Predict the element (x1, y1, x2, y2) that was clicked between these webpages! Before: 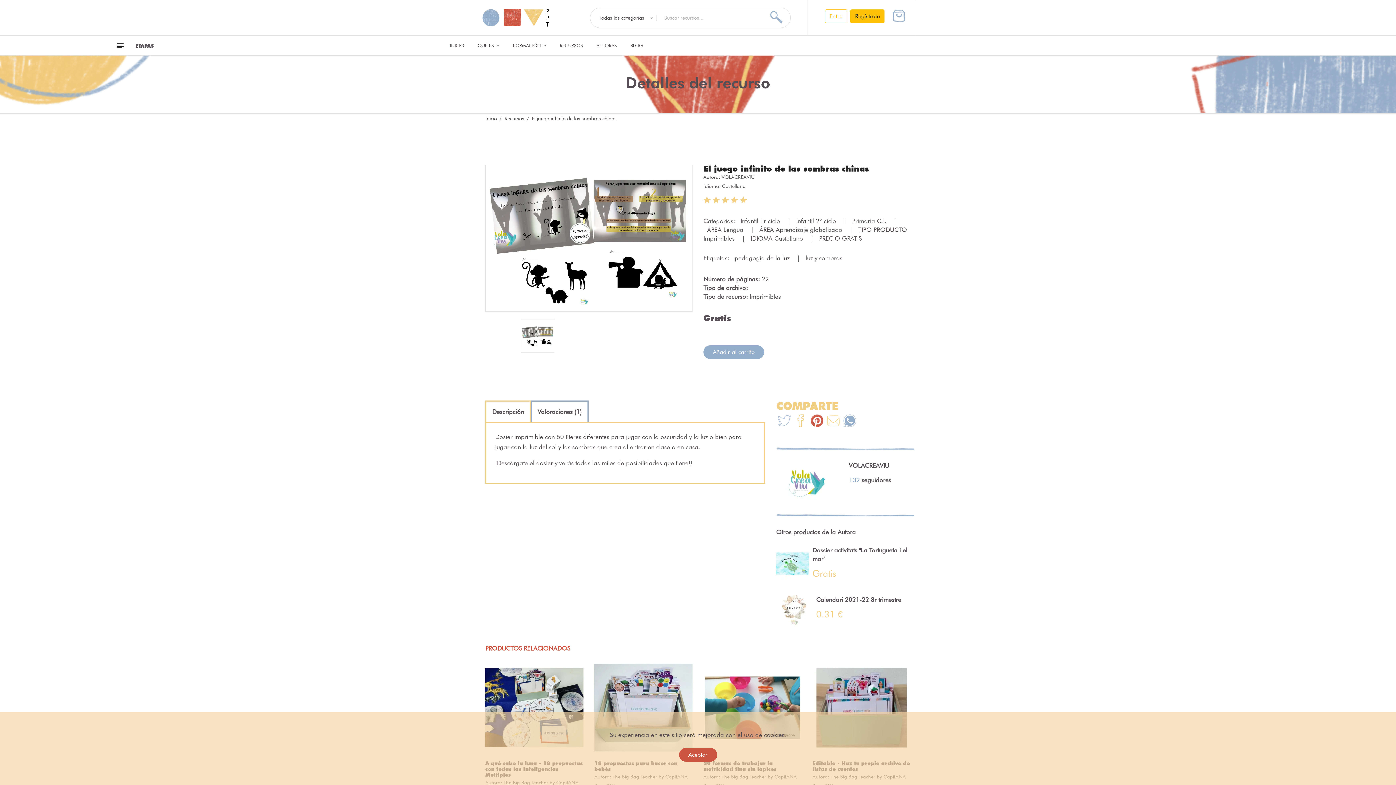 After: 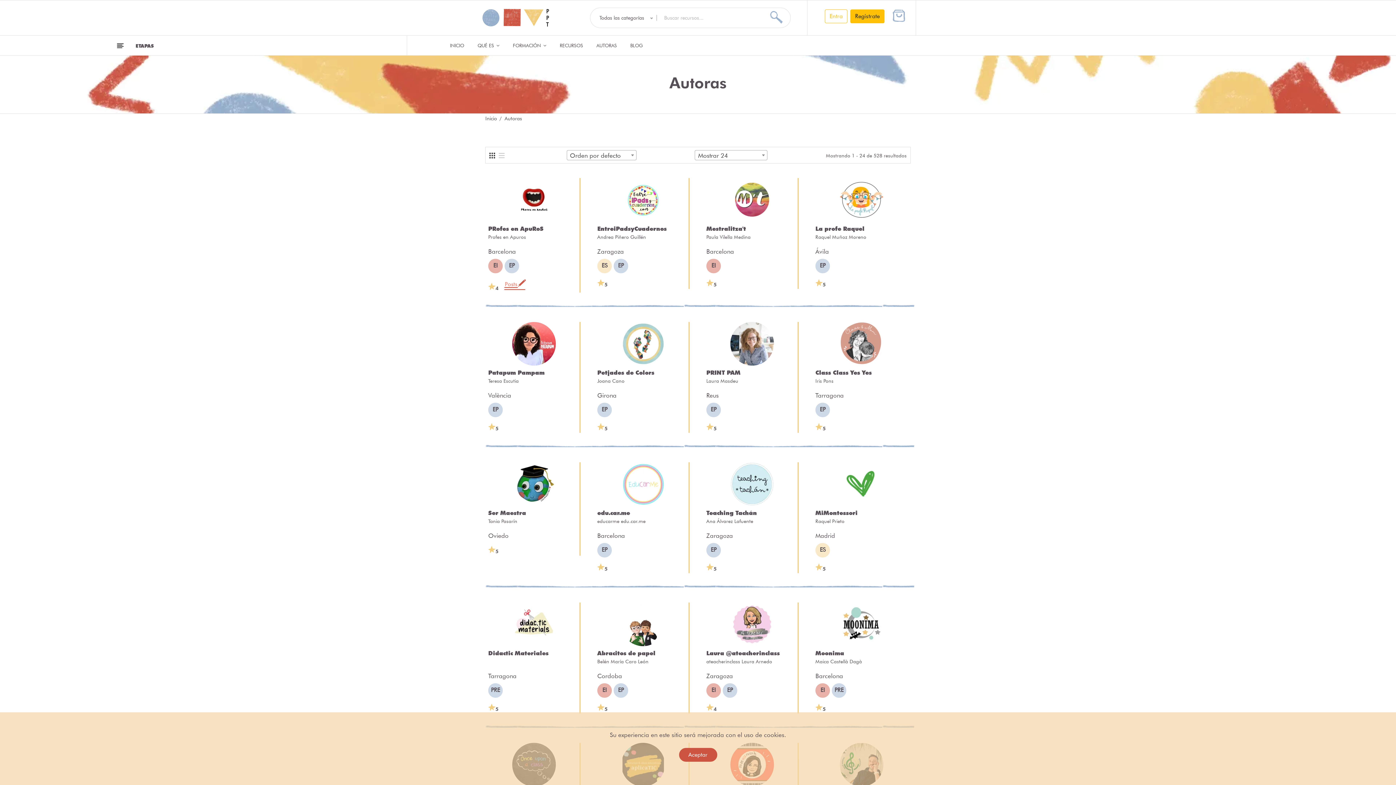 Action: label: AUTORAS bbox: (596, 35, 617, 55)